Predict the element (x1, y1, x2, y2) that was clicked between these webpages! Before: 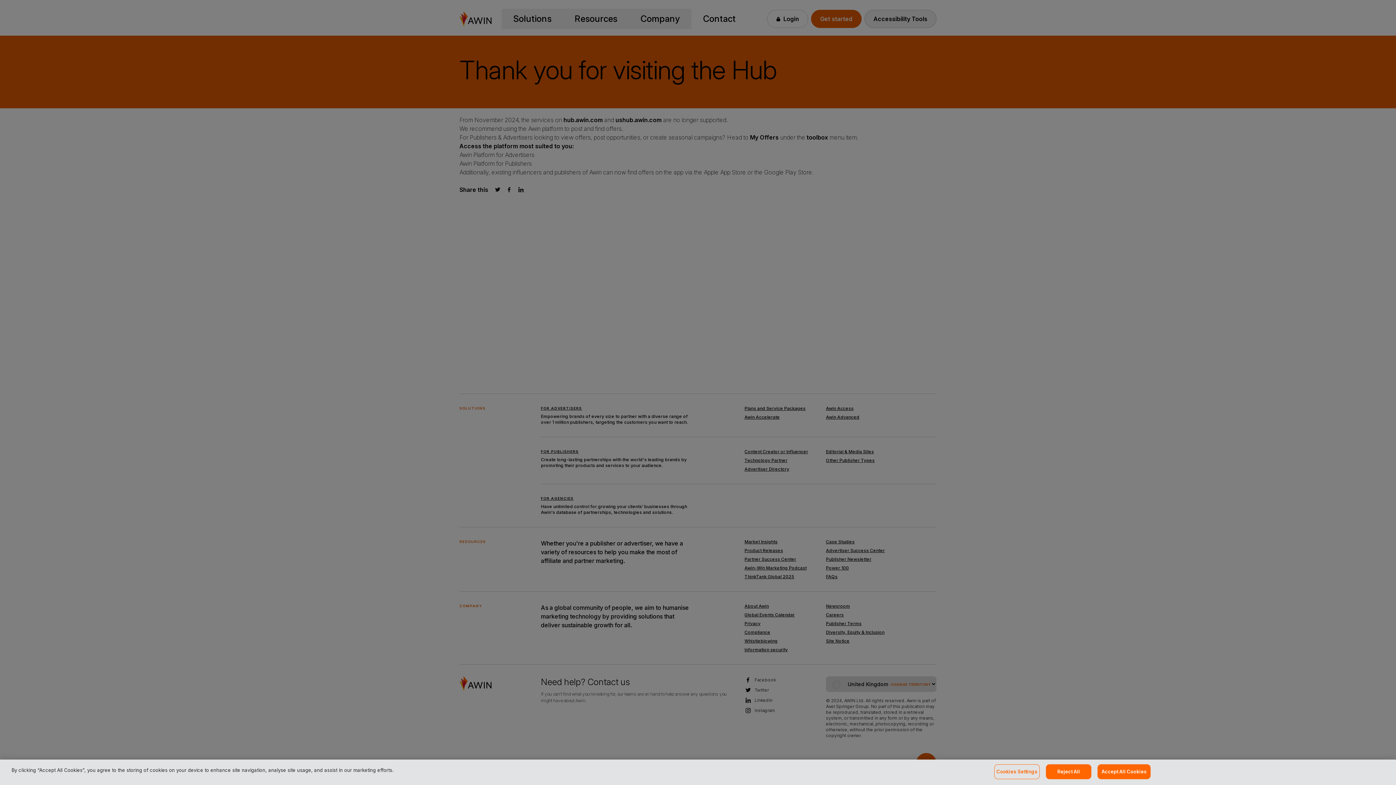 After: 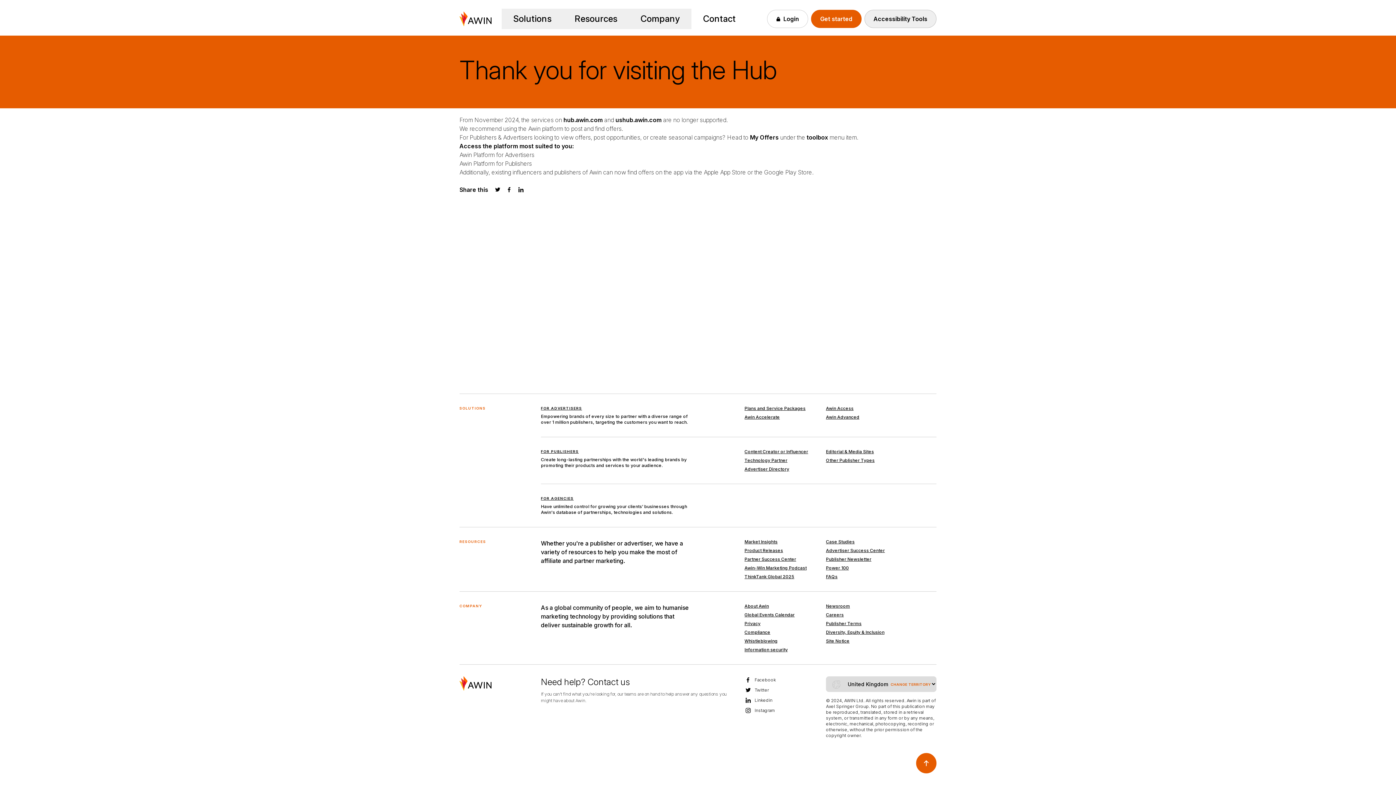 Action: bbox: (1097, 764, 1151, 779) label: Accept All Cookies